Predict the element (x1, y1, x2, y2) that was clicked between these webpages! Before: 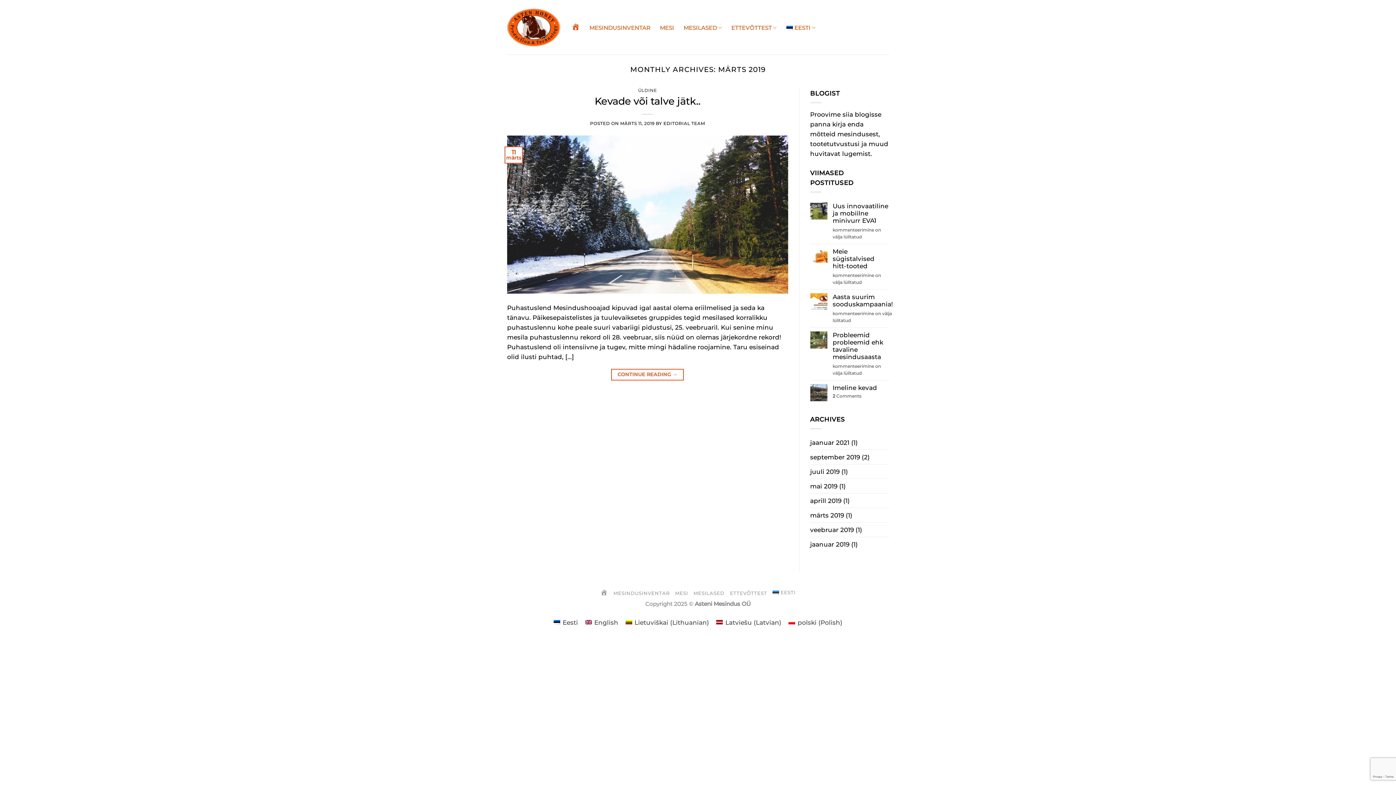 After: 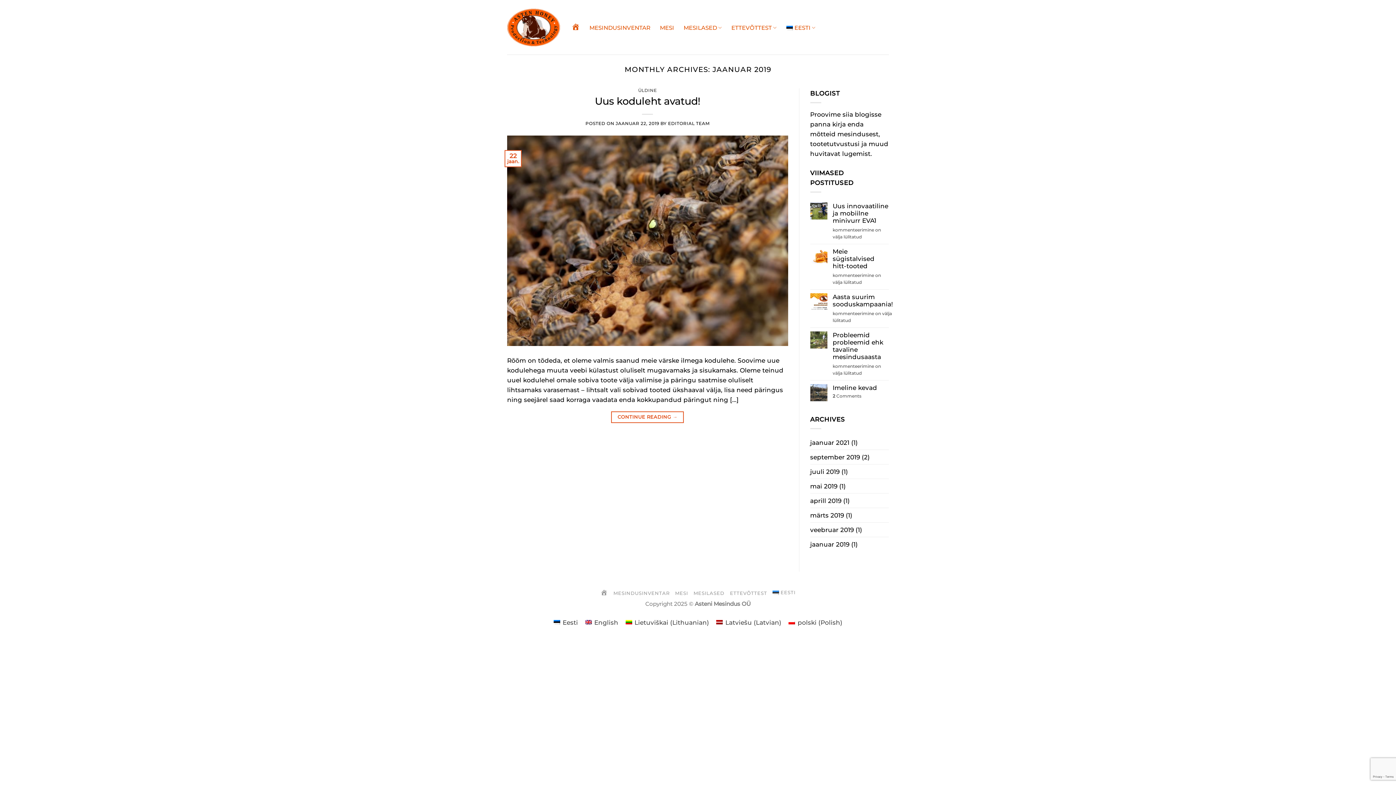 Action: bbox: (810, 537, 849, 551) label: jaanuar 2019